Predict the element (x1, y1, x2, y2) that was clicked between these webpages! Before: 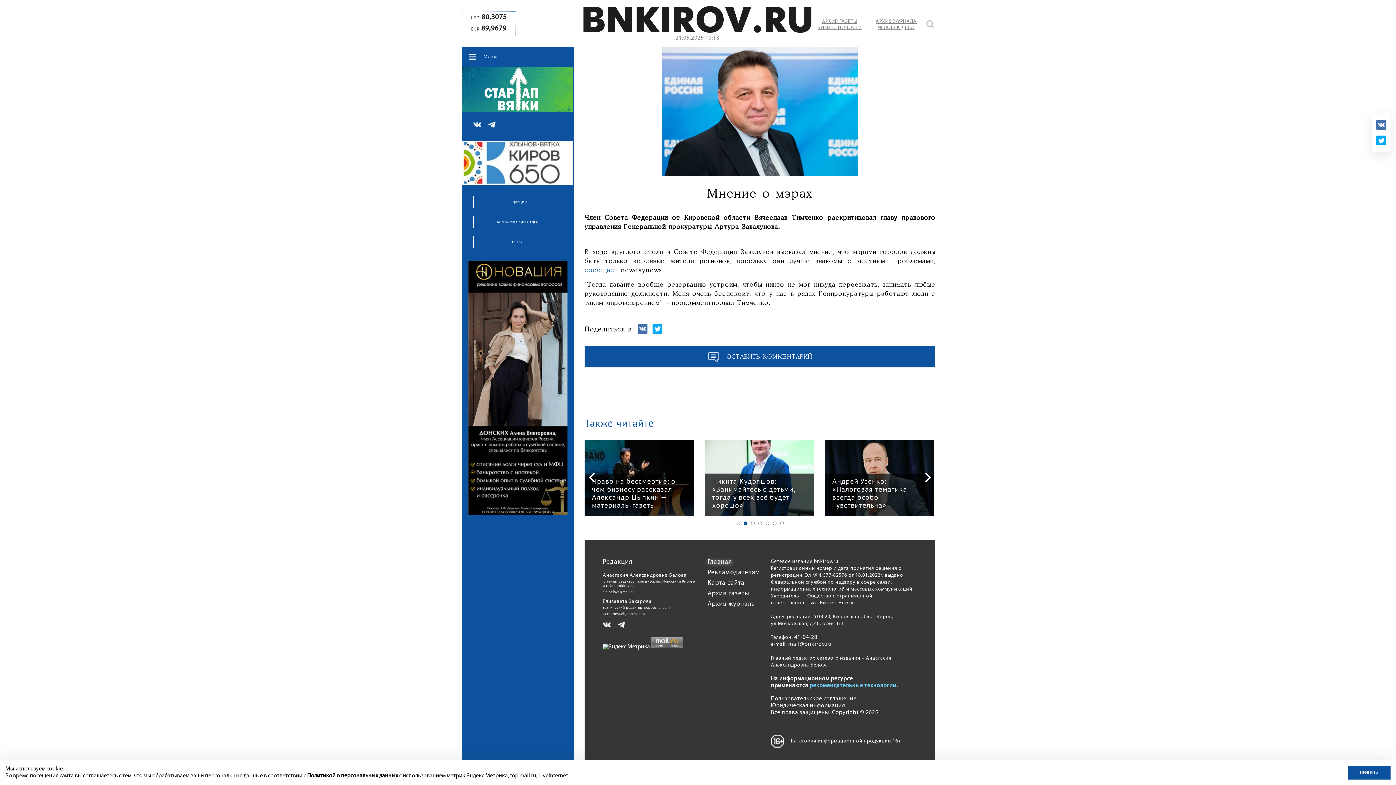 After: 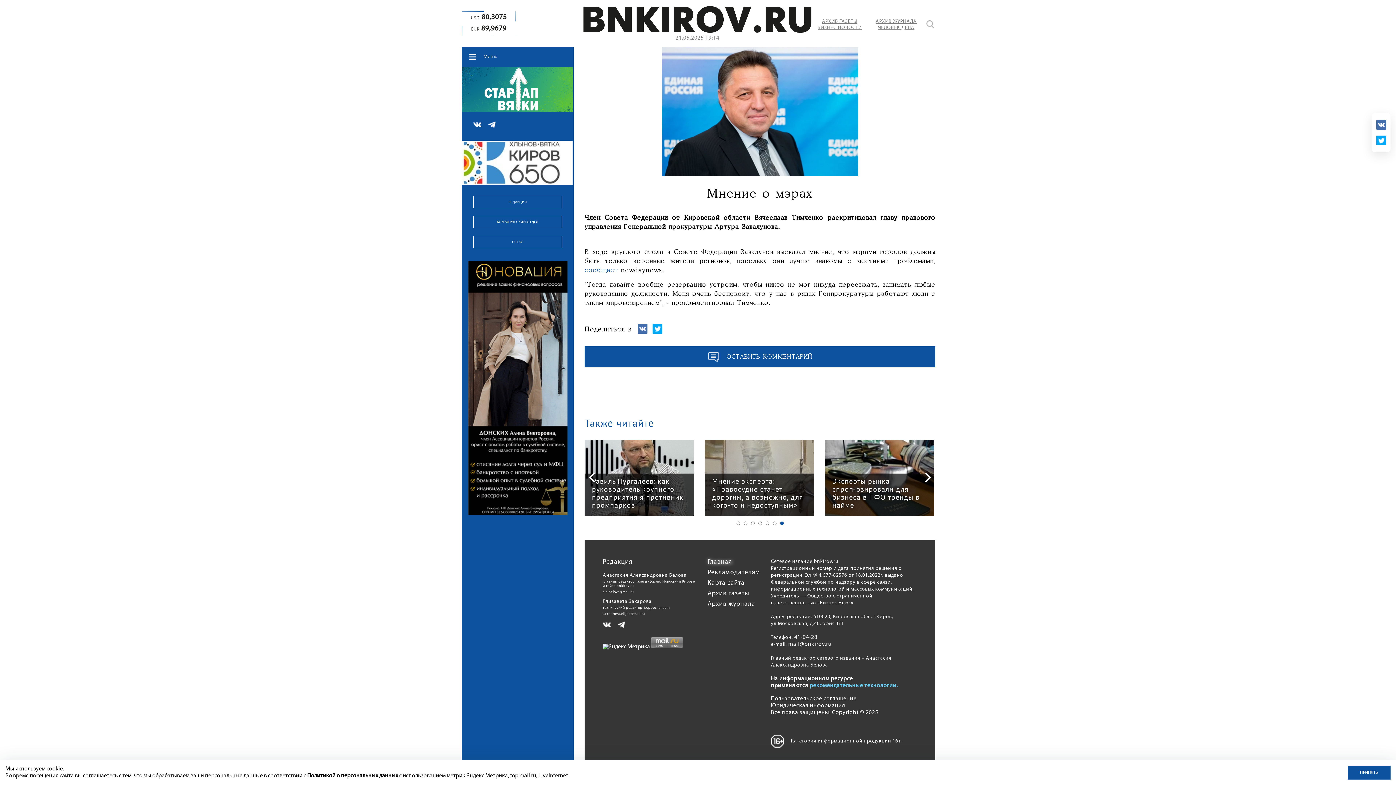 Action: bbox: (778, 520, 785, 527)